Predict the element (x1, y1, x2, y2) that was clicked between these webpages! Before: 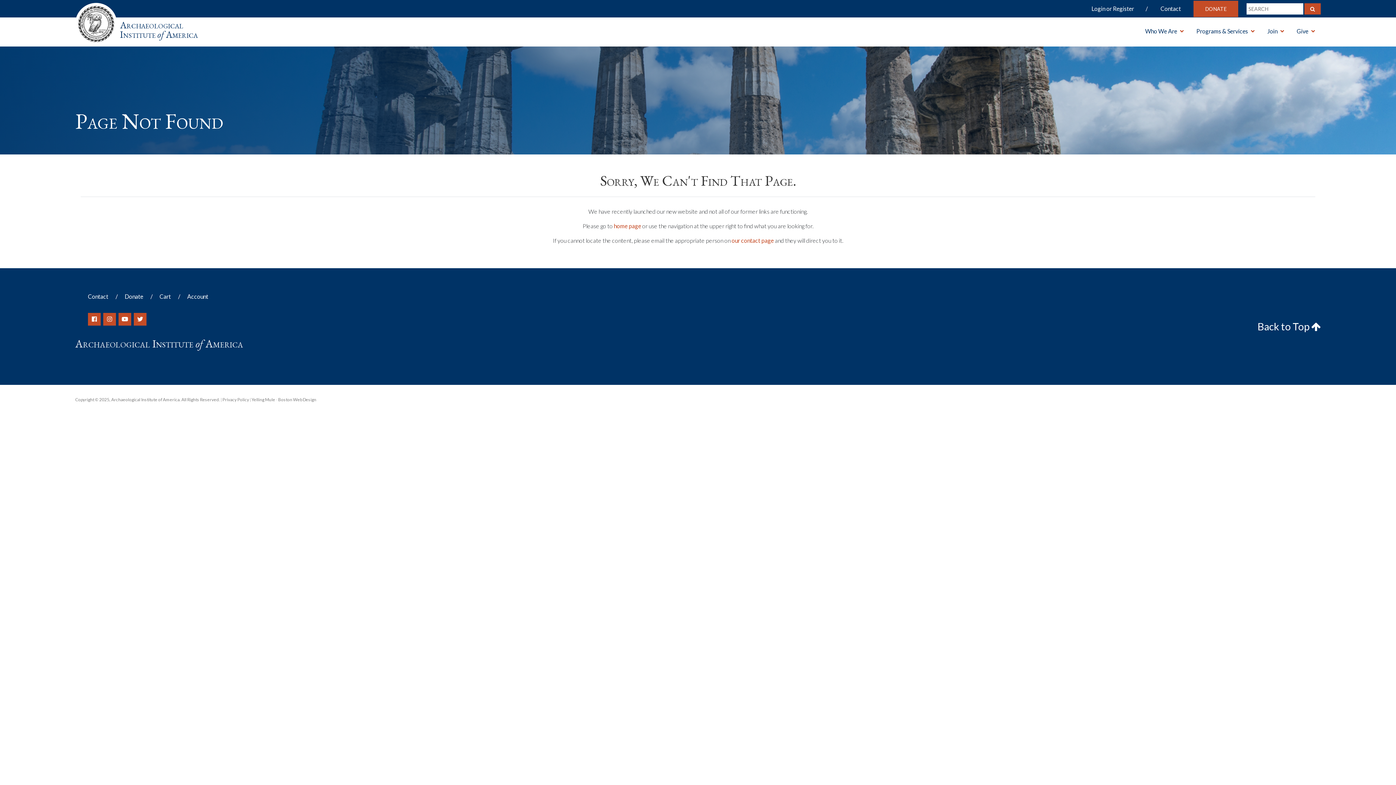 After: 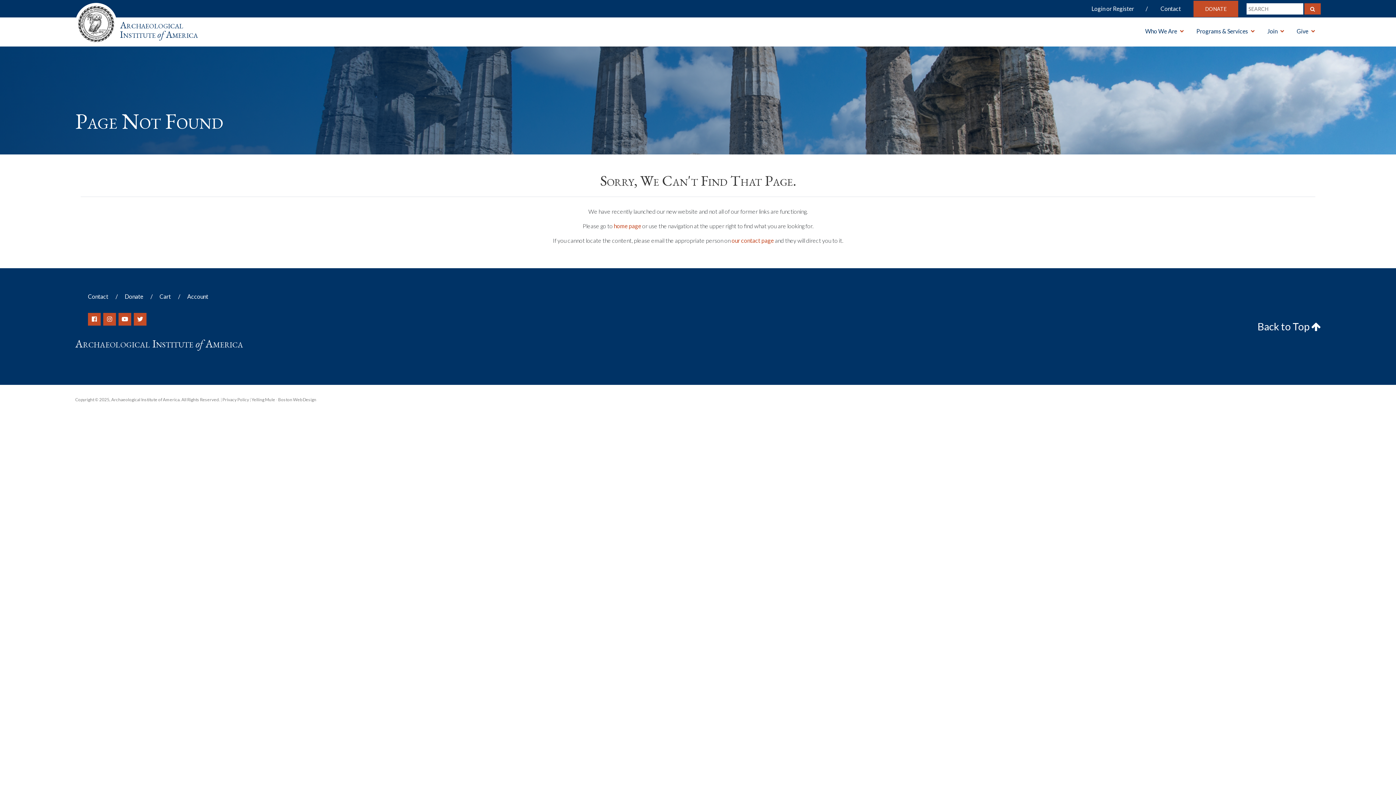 Action: bbox: (278, 397, 316, 402) label: Boston Web Design